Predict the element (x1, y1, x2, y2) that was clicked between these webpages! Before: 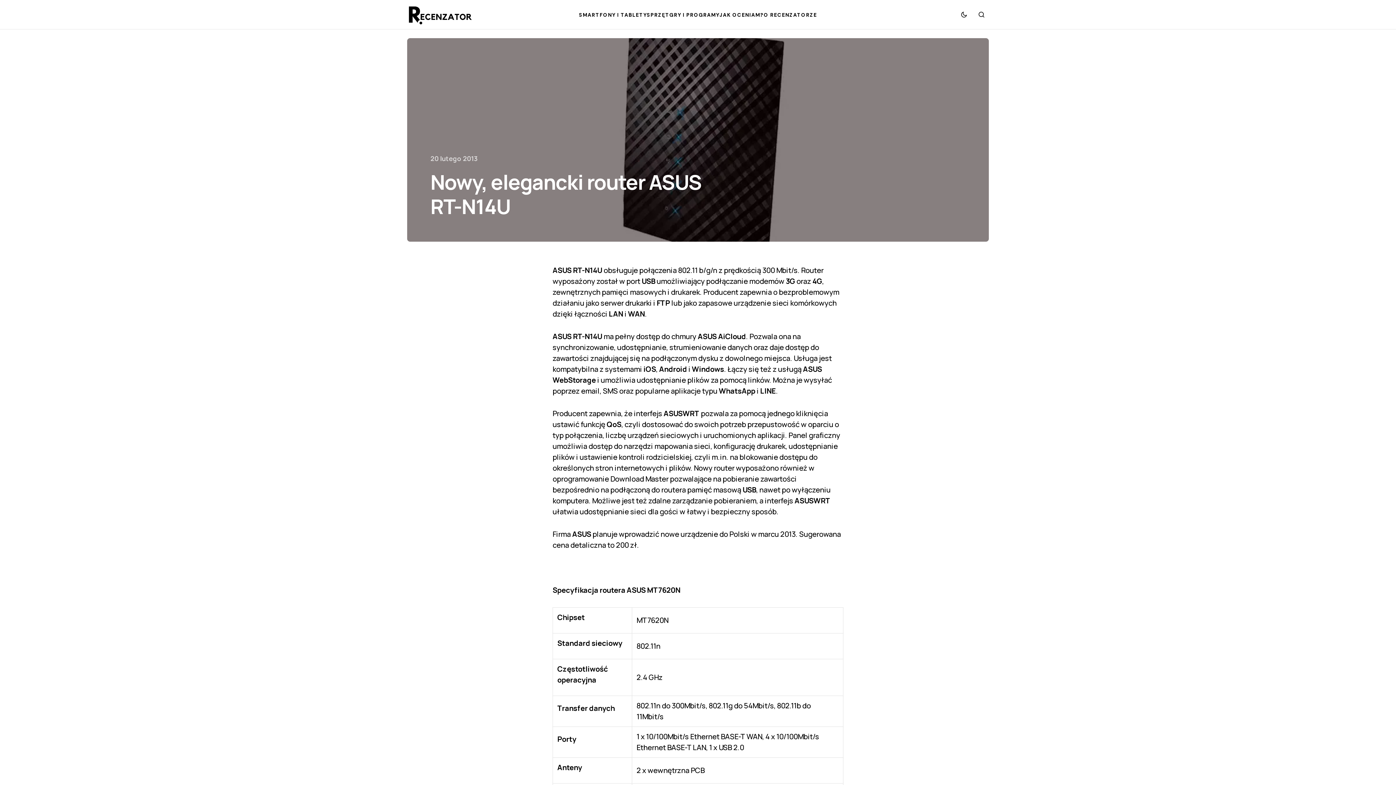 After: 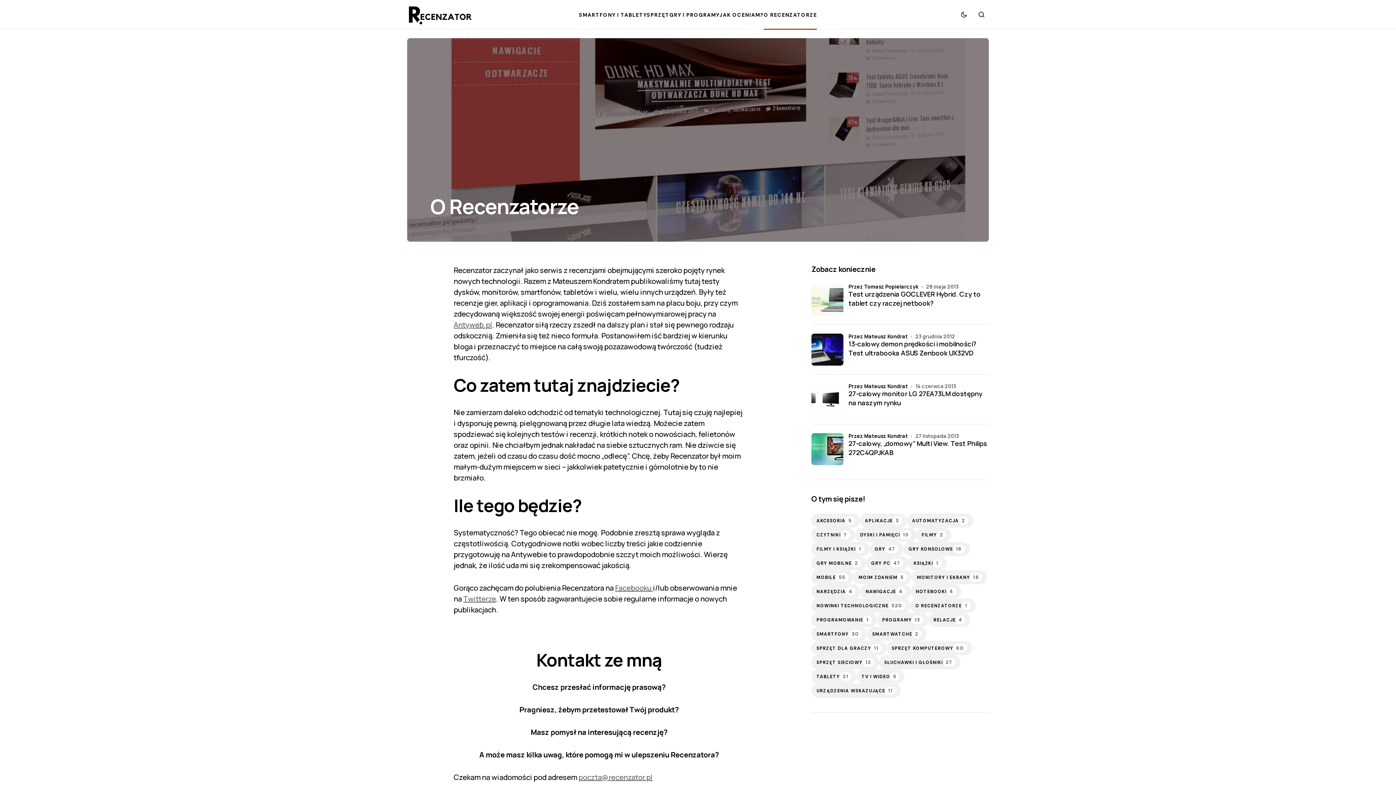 Action: bbox: (763, 0, 817, 29) label: O RECENZATORZE